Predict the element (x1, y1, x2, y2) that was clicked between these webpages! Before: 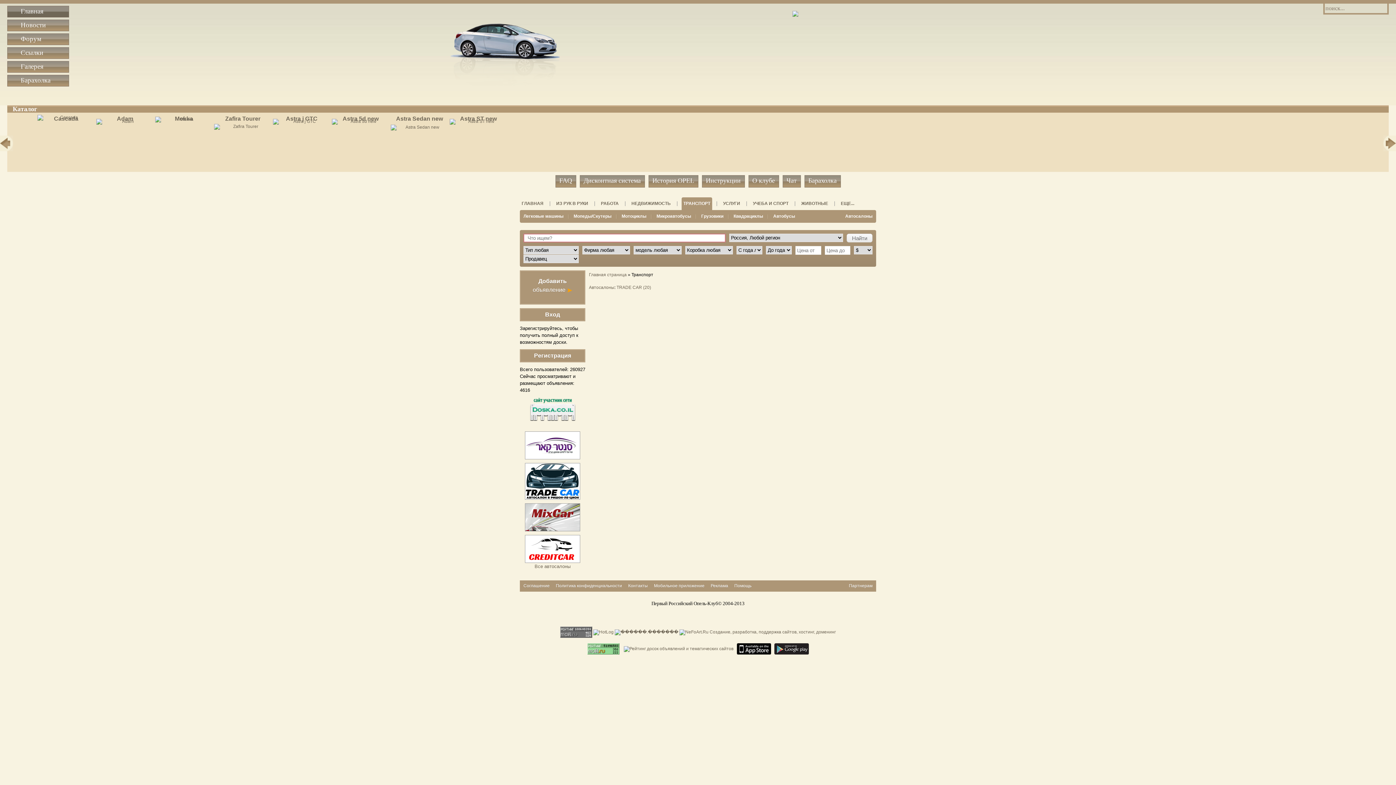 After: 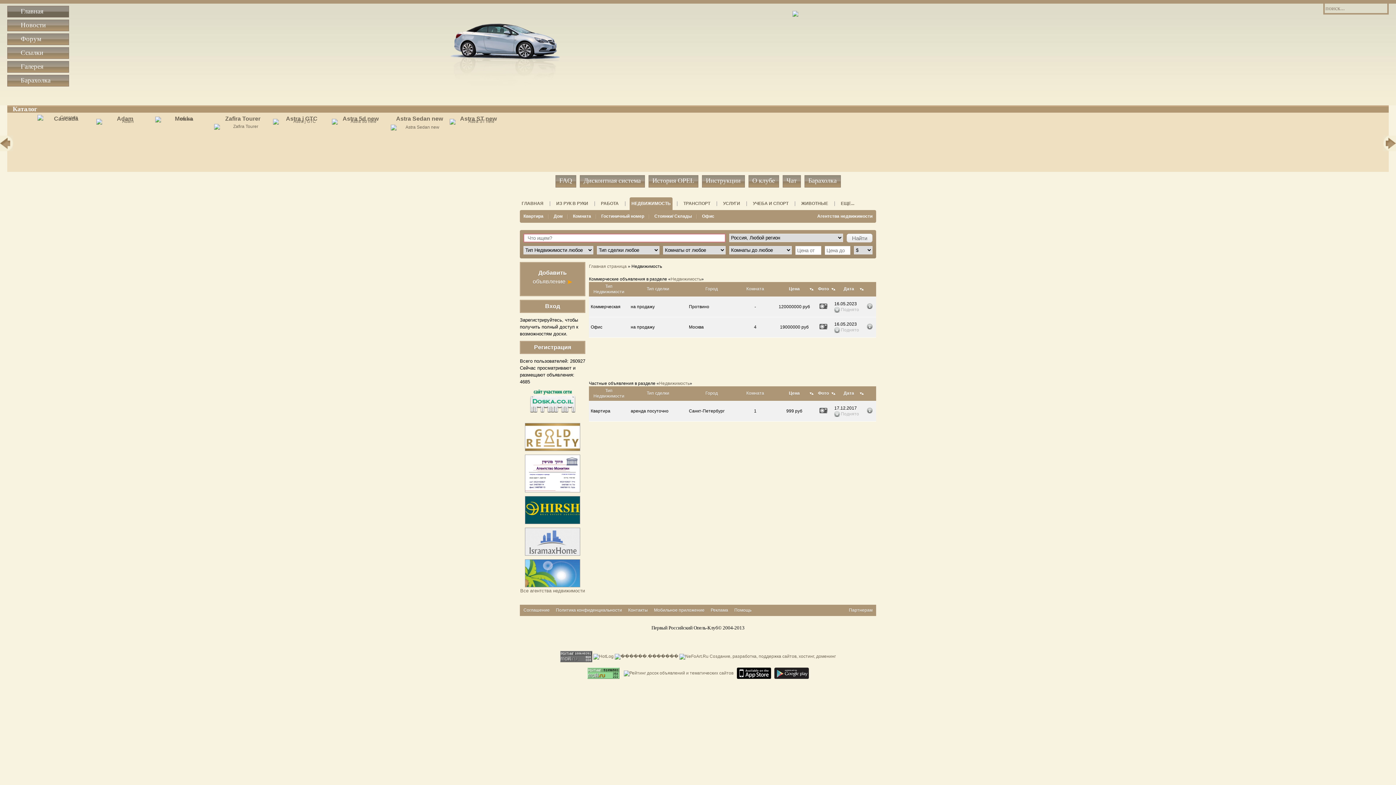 Action: label: НЕДВИЖИМОСТЬ bbox: (631, 201, 670, 206)